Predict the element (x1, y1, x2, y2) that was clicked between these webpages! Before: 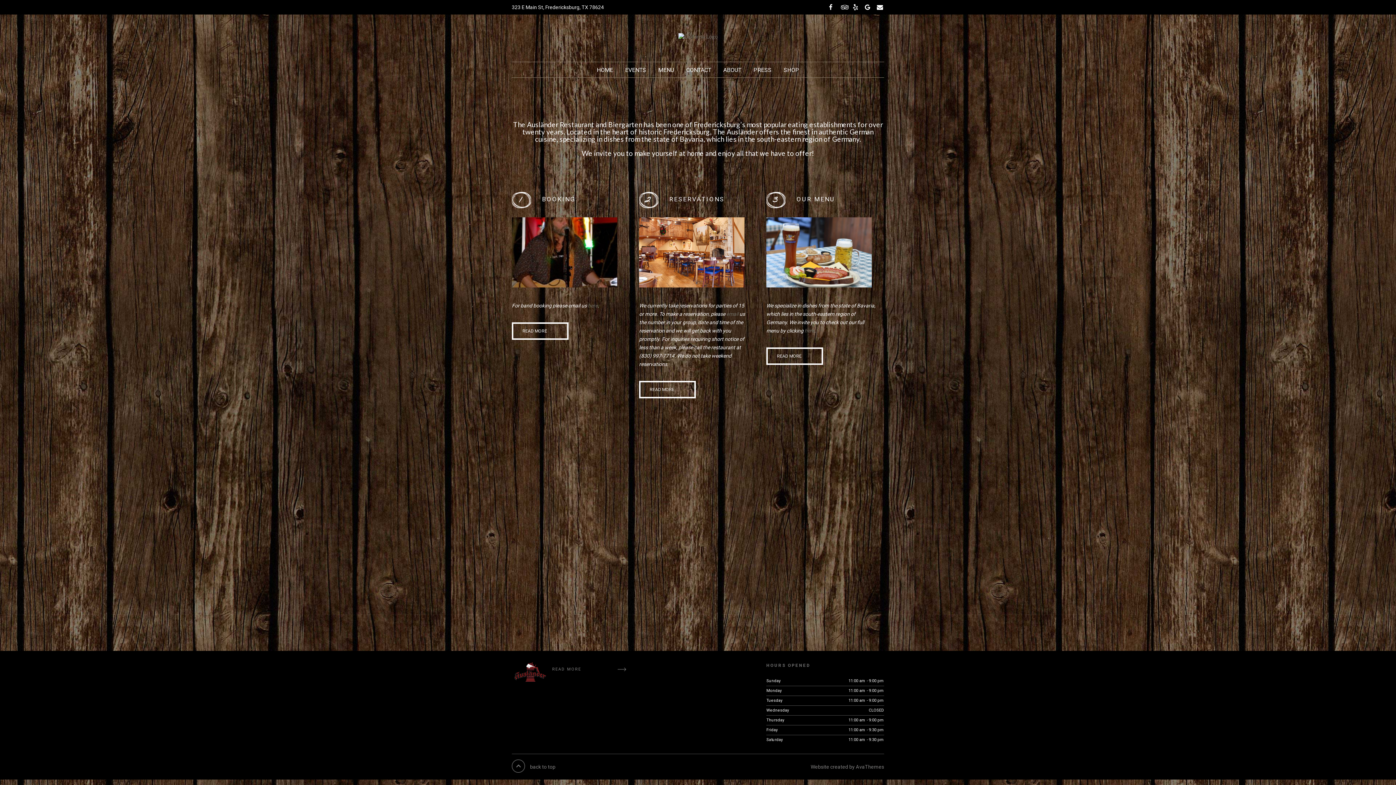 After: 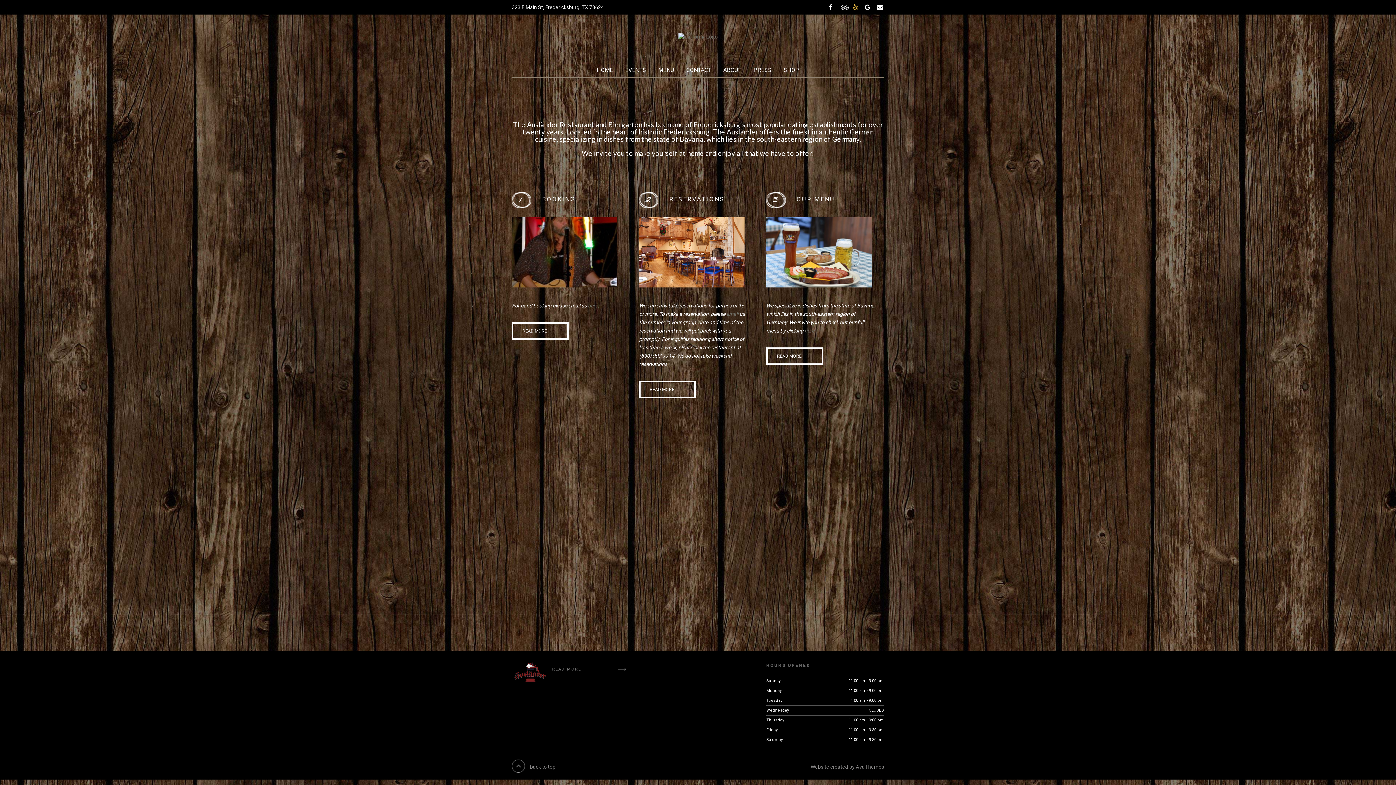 Action: bbox: (853, 0, 860, 14)